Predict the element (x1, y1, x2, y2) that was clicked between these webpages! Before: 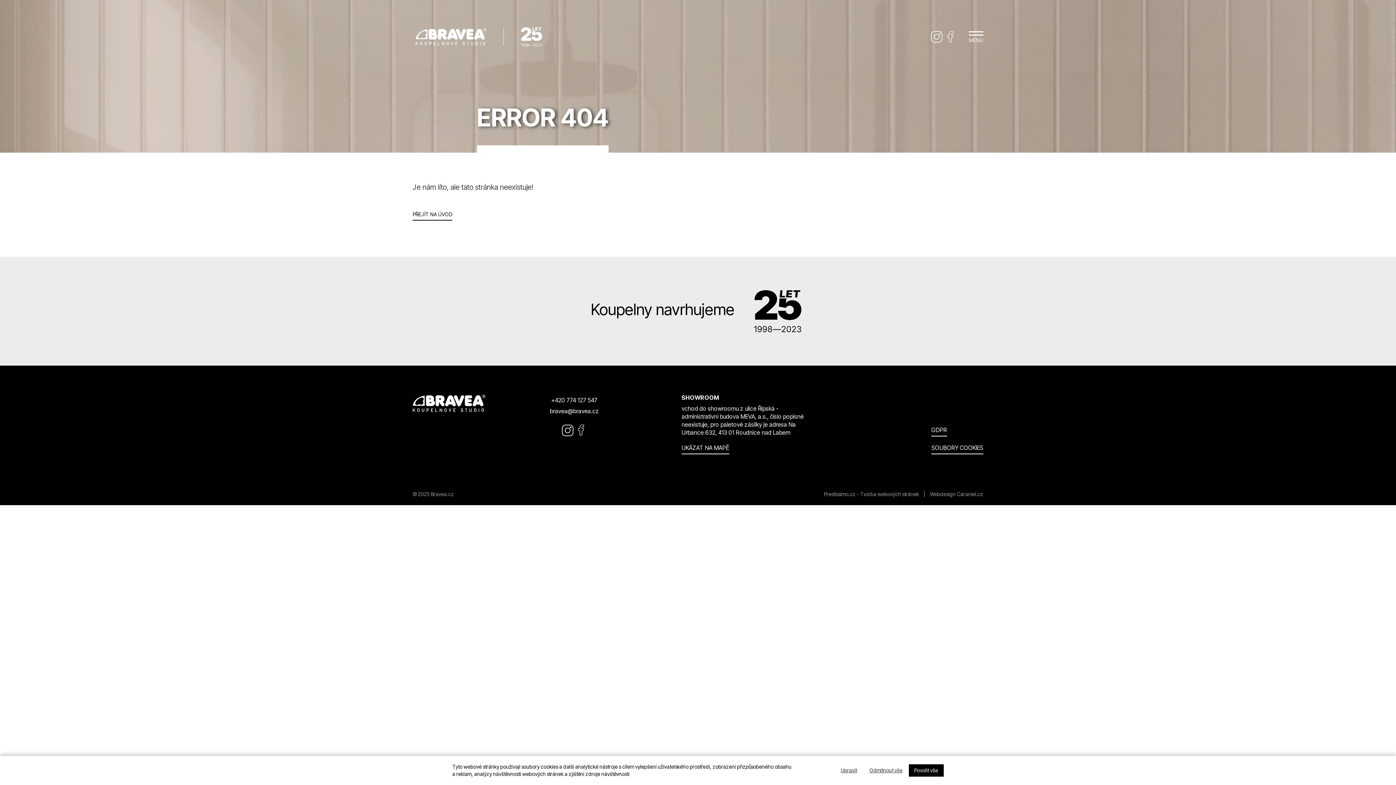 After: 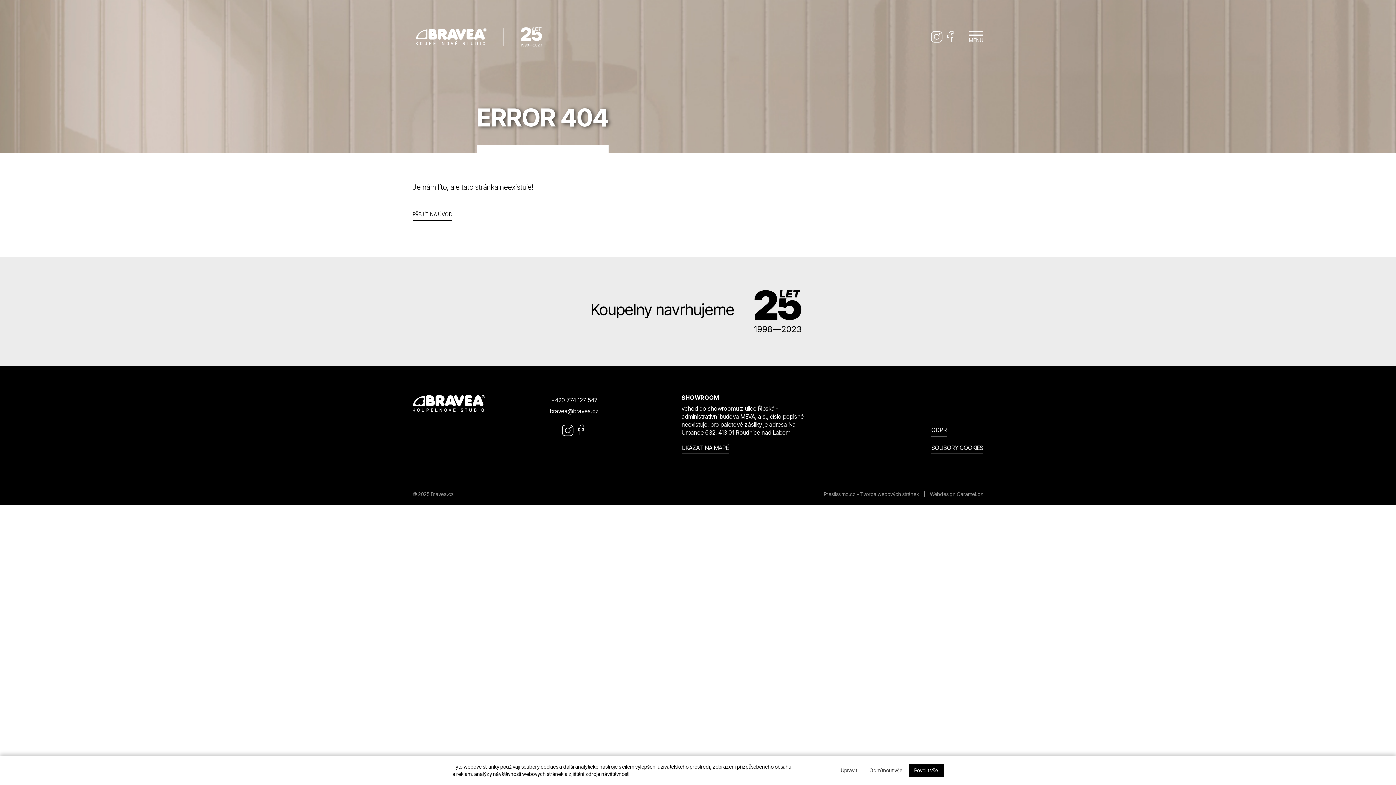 Action: bbox: (560, 423, 574, 437)